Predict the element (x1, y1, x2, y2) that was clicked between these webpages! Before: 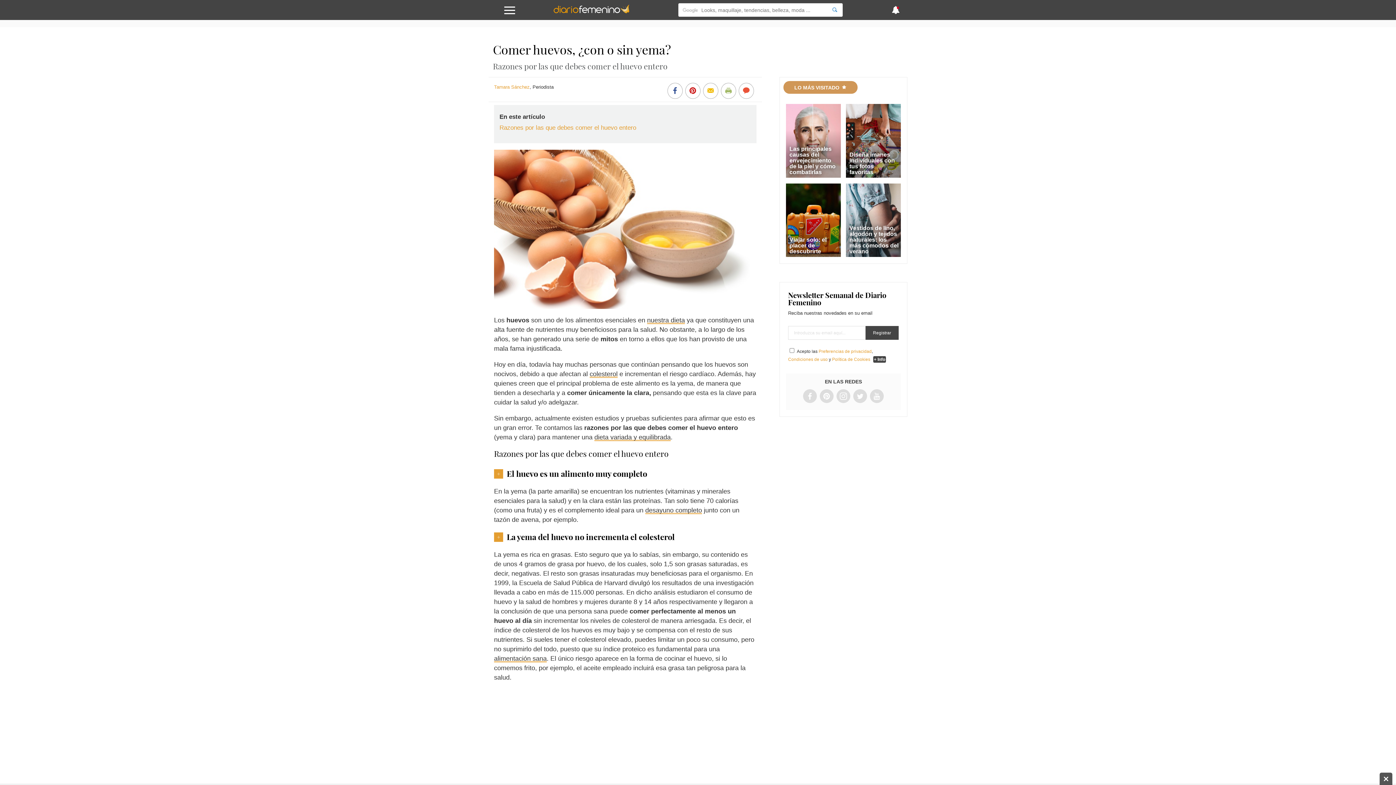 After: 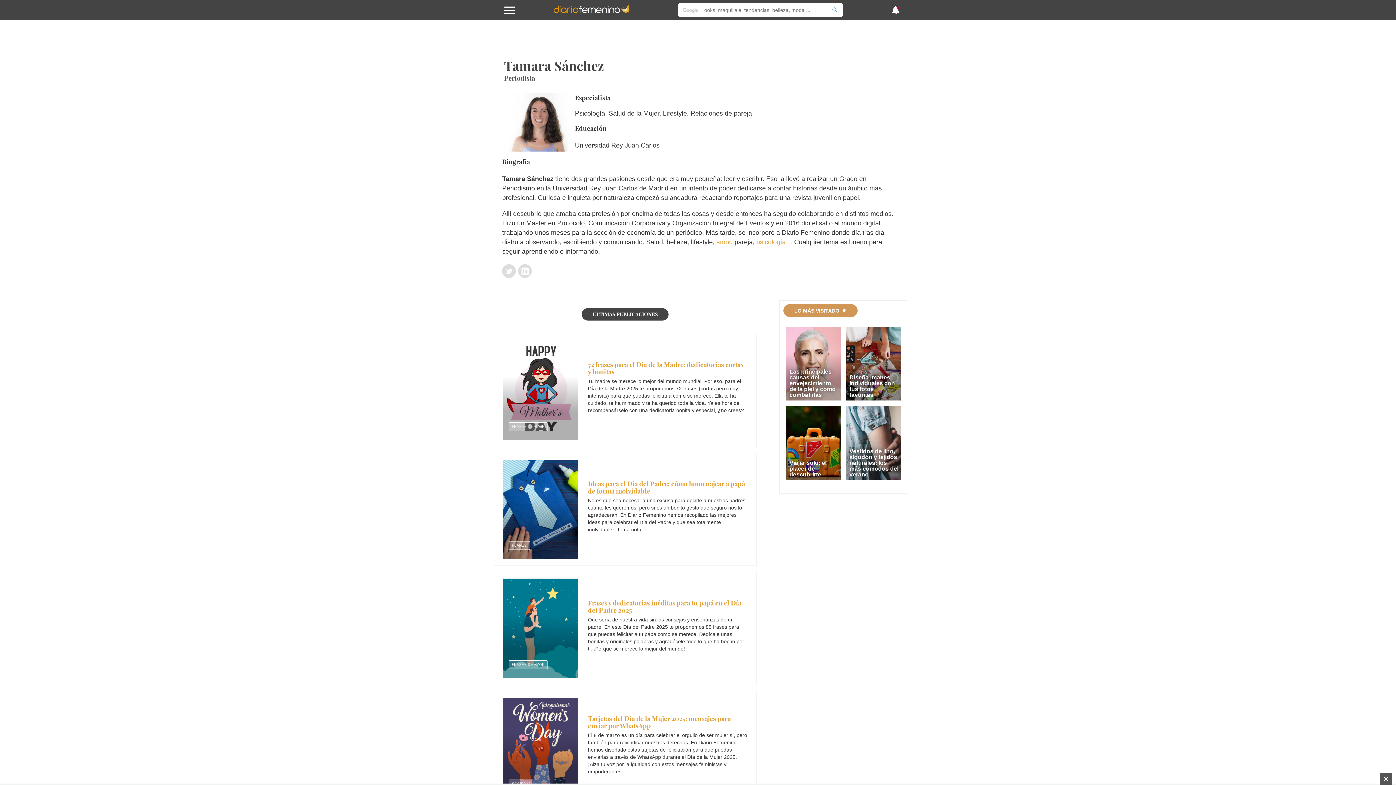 Action: label: Tamara Sánchez bbox: (494, 84, 529, 89)